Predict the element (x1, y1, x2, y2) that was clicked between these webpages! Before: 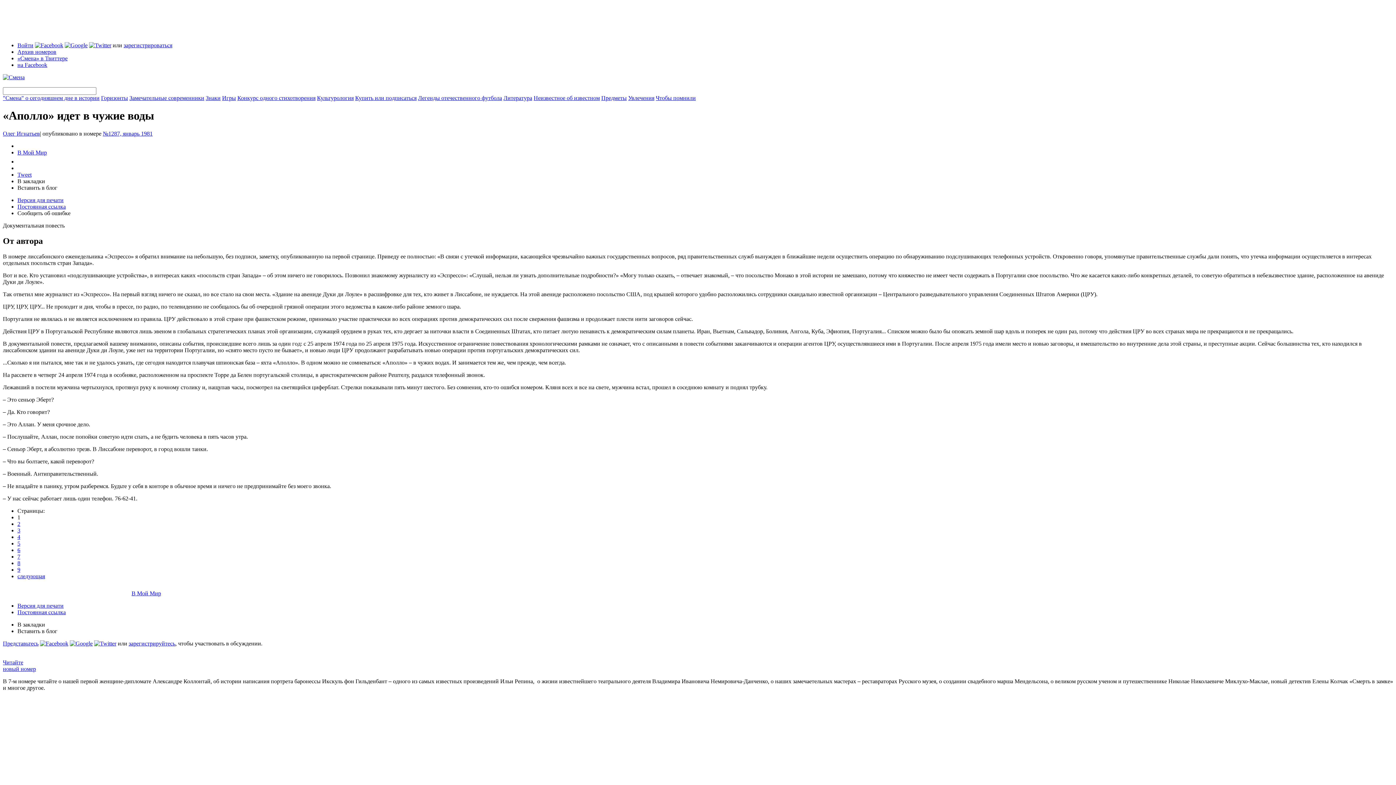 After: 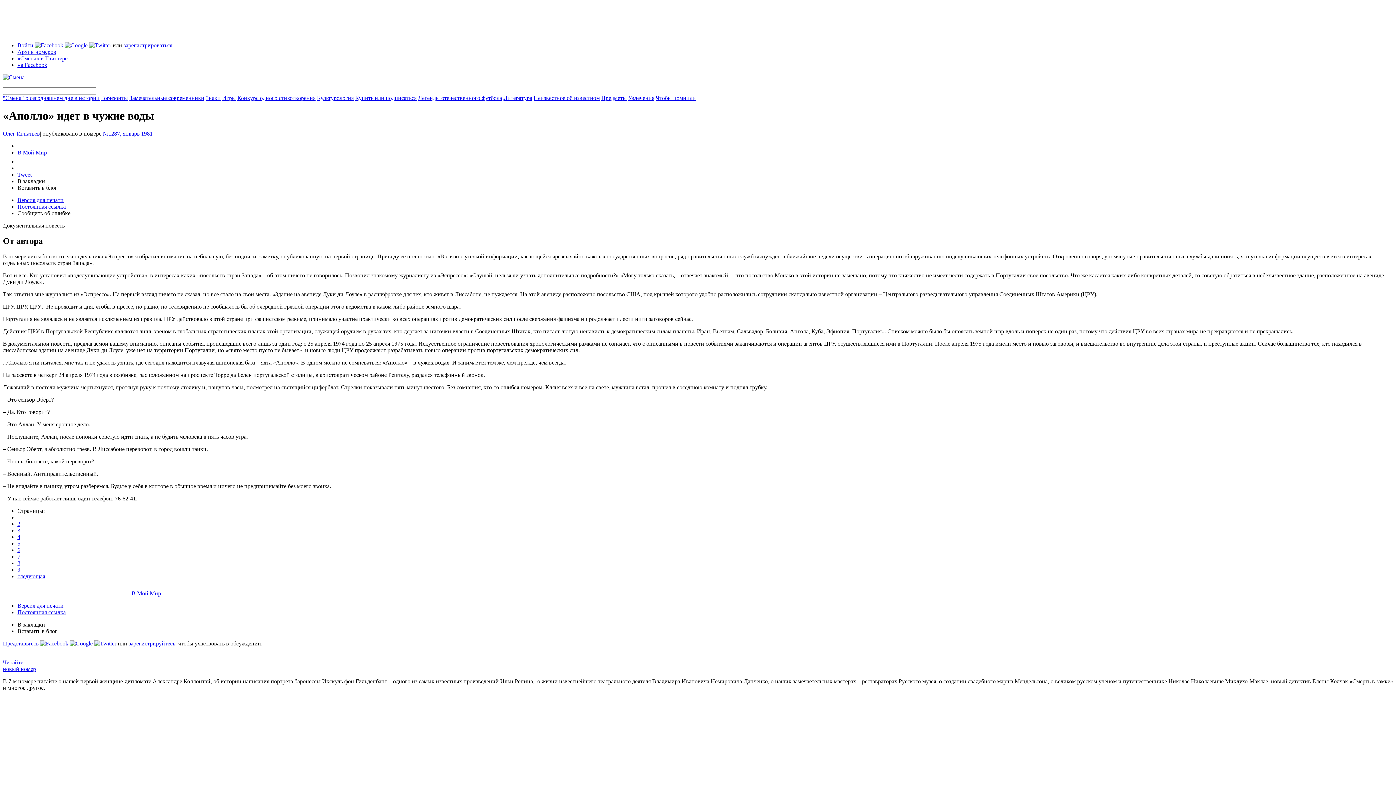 Action: bbox: (34, 42, 63, 48)